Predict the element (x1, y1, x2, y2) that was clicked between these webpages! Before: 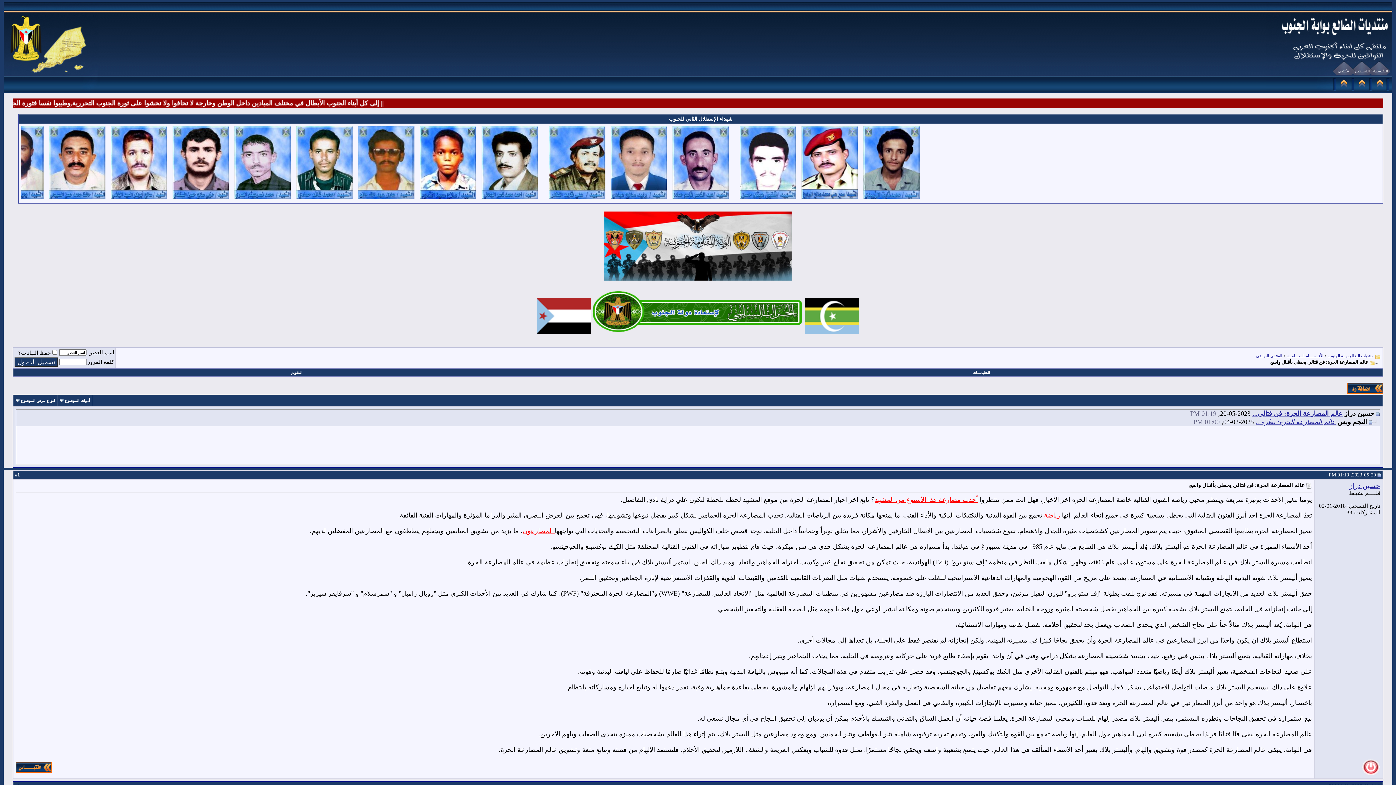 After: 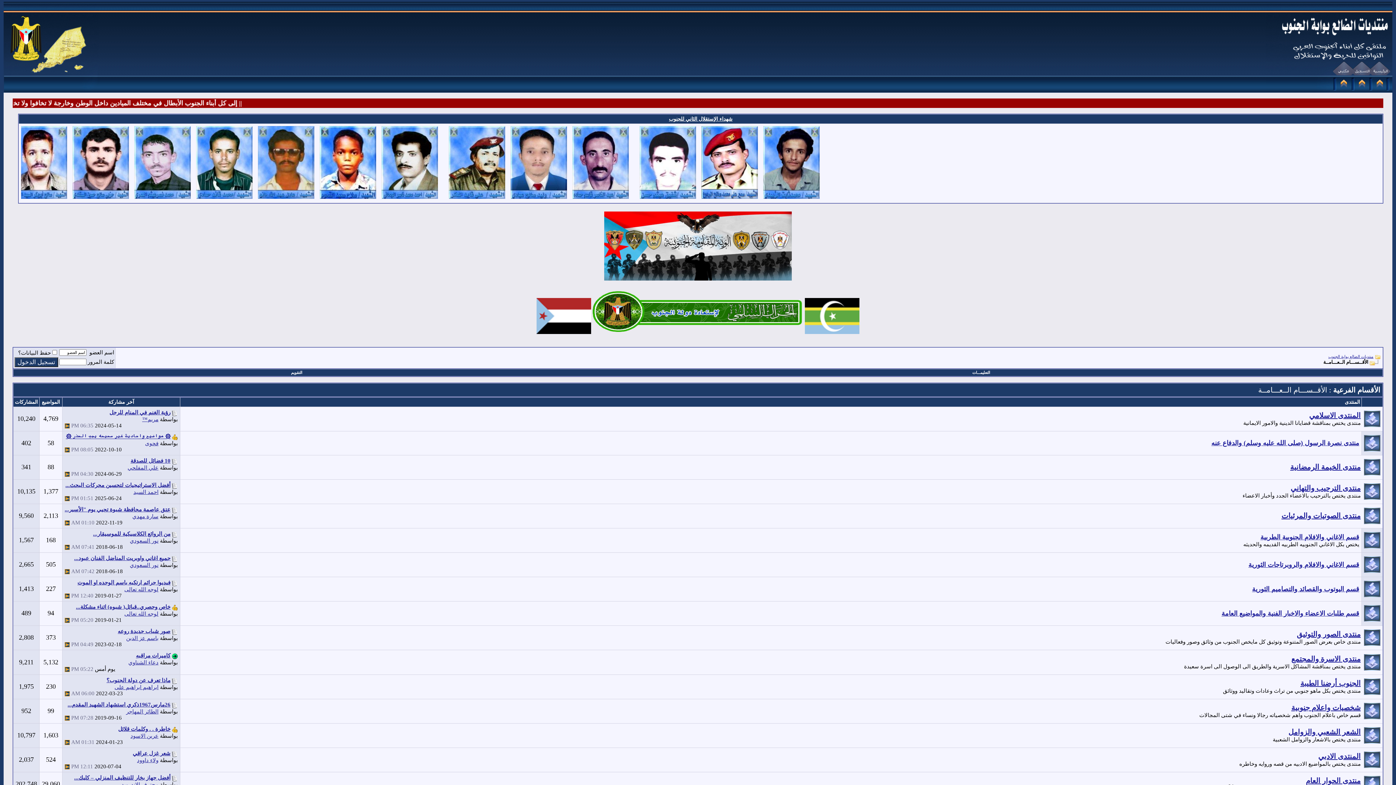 Action: bbox: (1287, 353, 1323, 358) label: الأقــســـام الــعـــامــة